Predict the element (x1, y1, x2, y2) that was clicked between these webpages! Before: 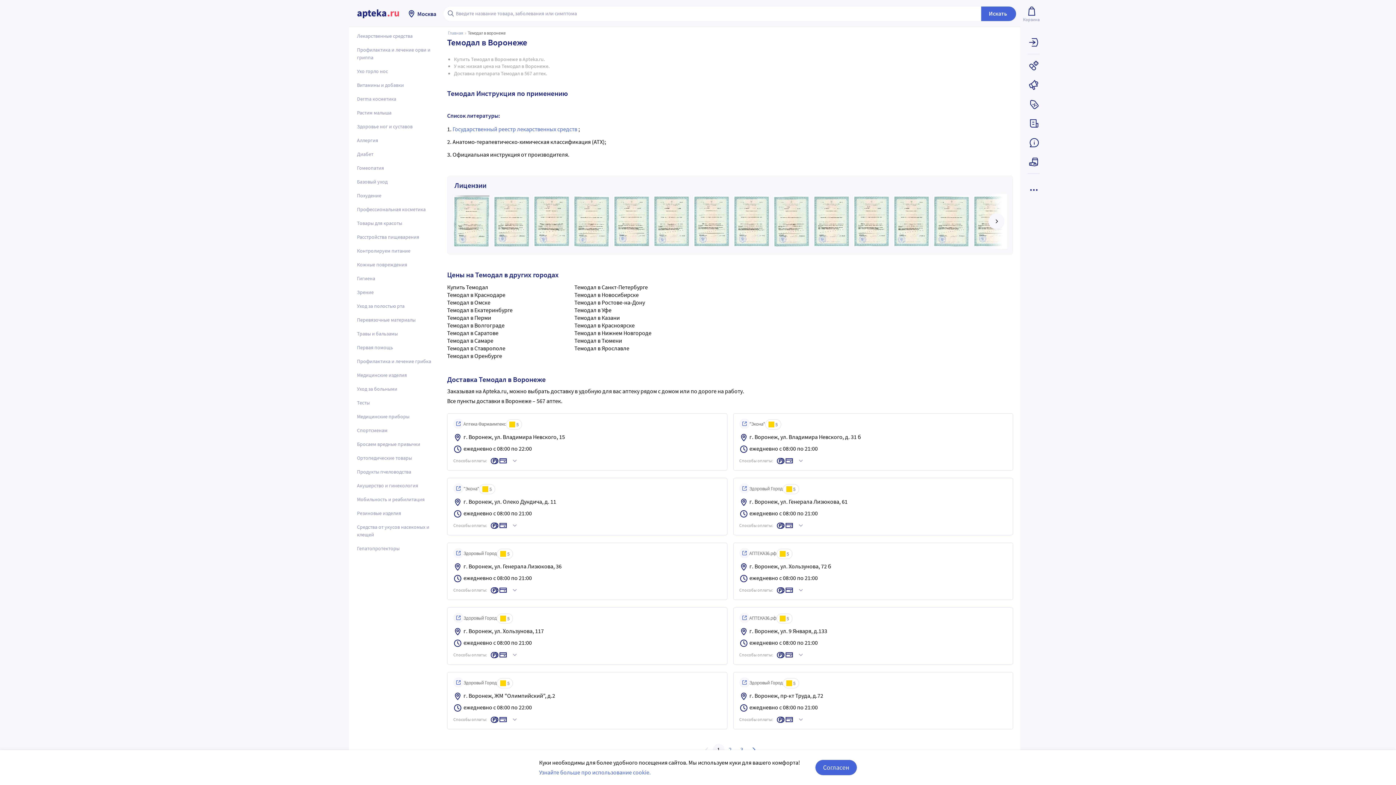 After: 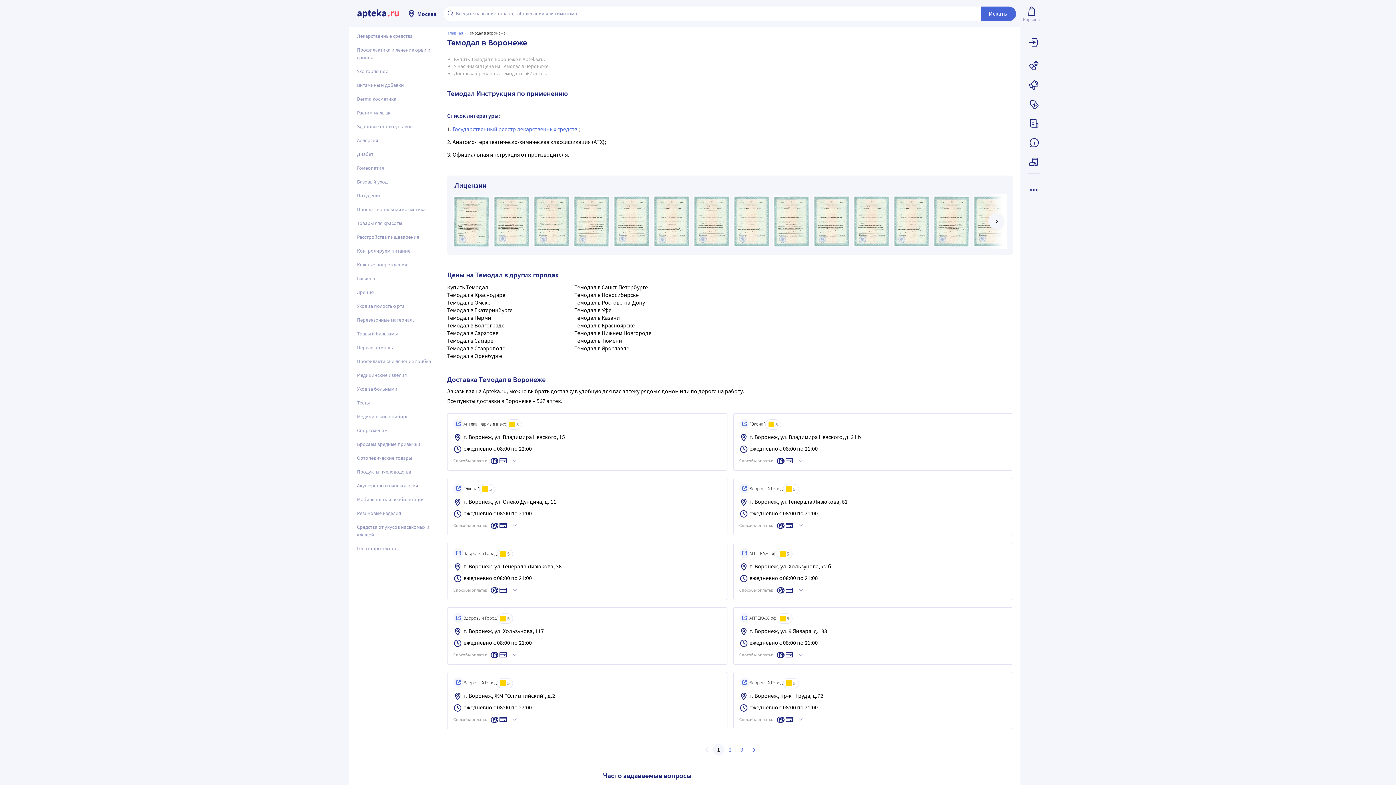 Action: bbox: (815, 760, 857, 775) label: Согласен